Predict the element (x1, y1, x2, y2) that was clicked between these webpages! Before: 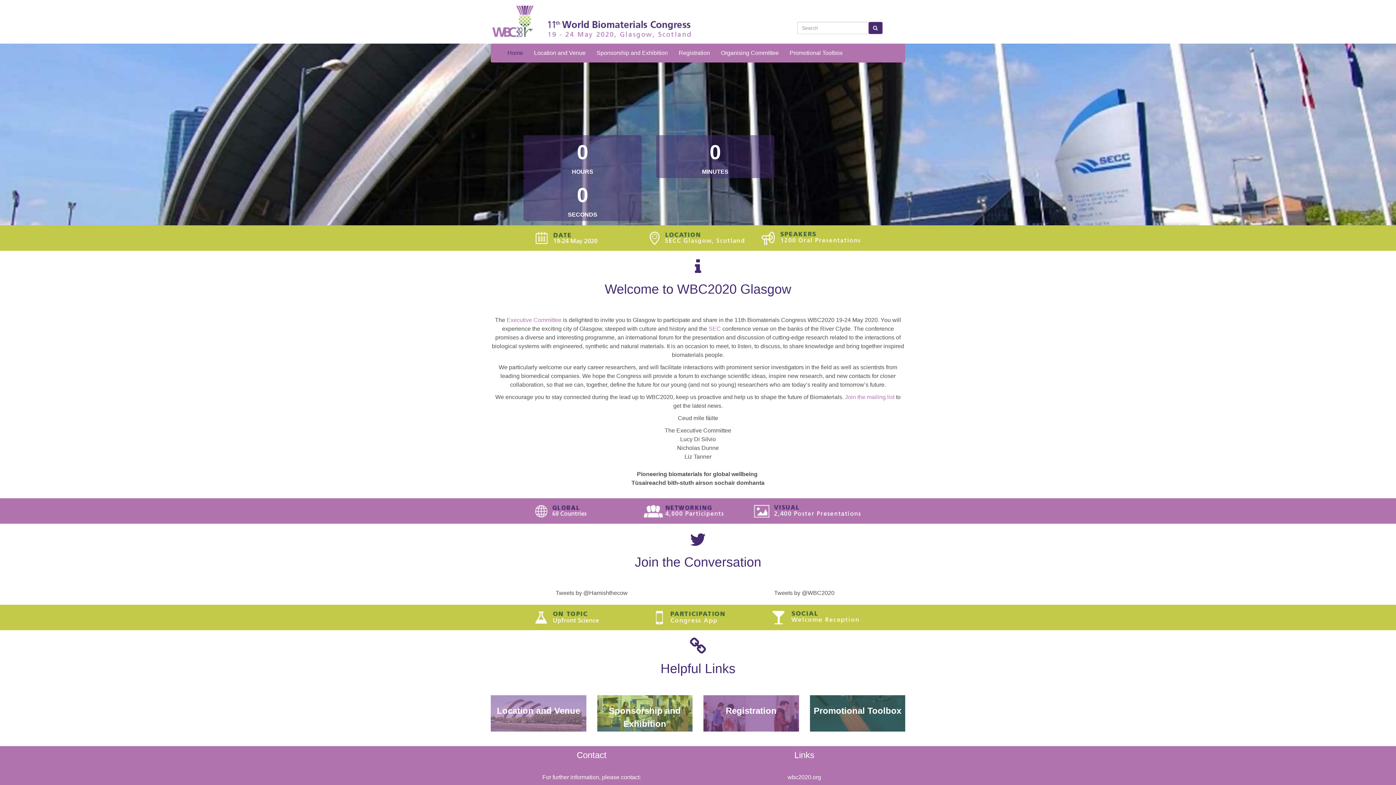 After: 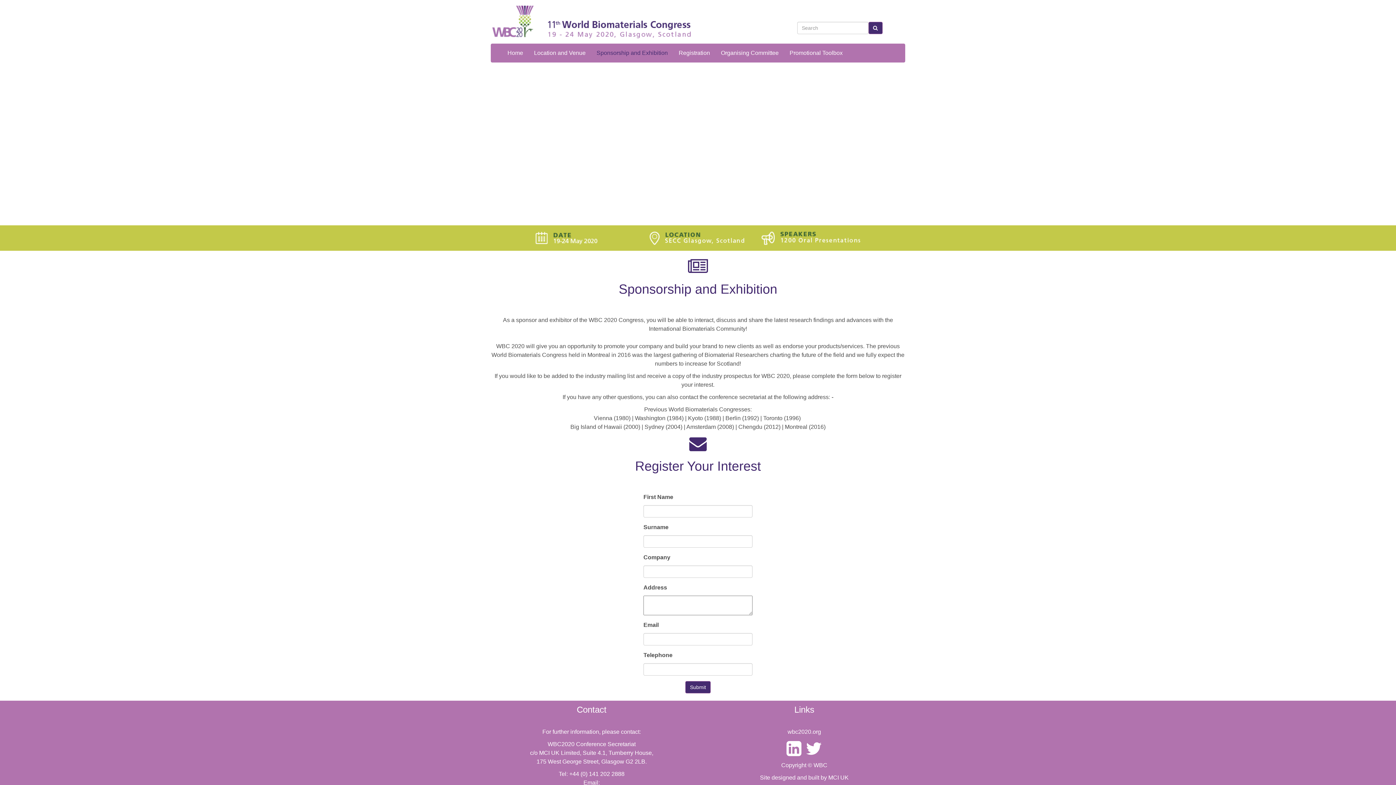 Action: label: Sponsorship and Exhibition bbox: (597, 695, 692, 732)